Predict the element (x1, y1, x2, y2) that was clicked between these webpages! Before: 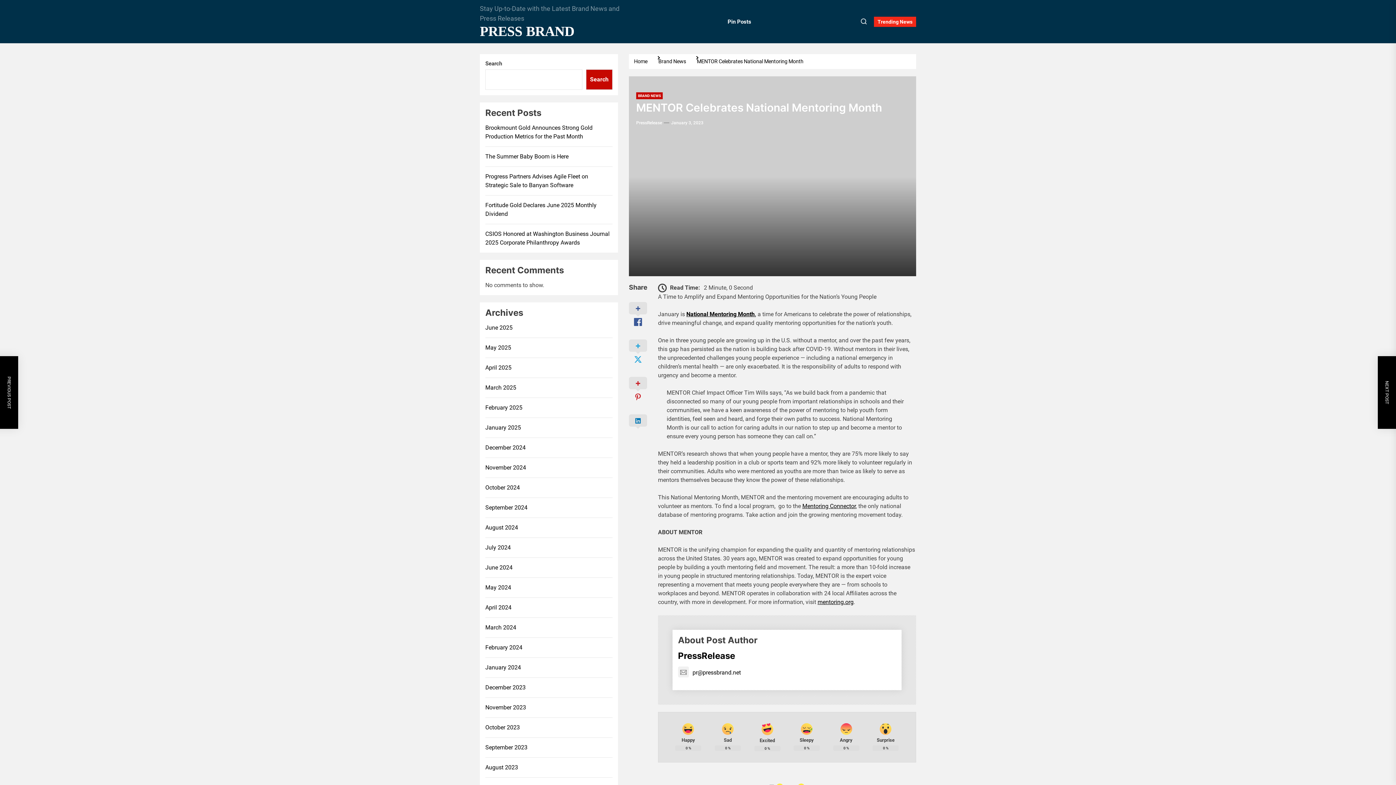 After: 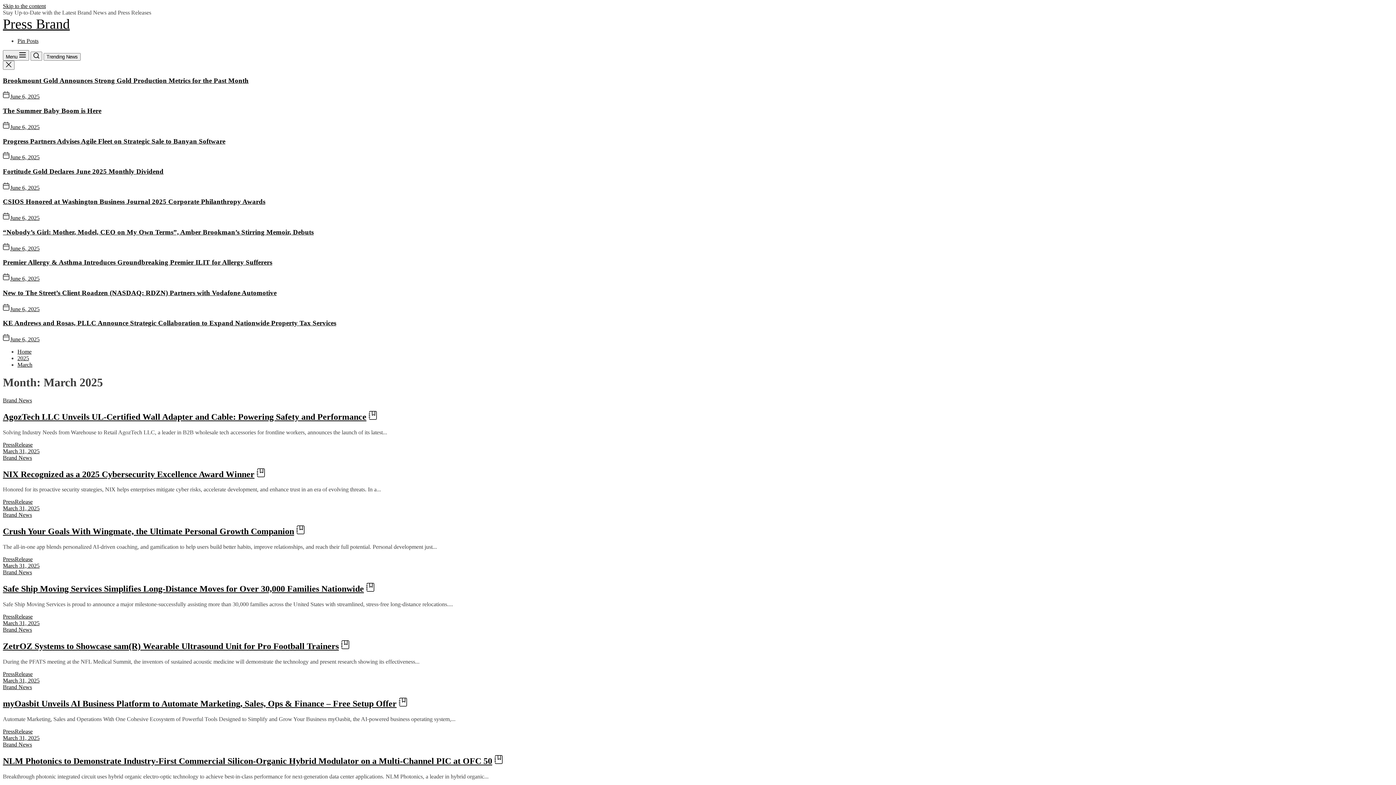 Action: bbox: (485, 383, 516, 392) label: March 2025